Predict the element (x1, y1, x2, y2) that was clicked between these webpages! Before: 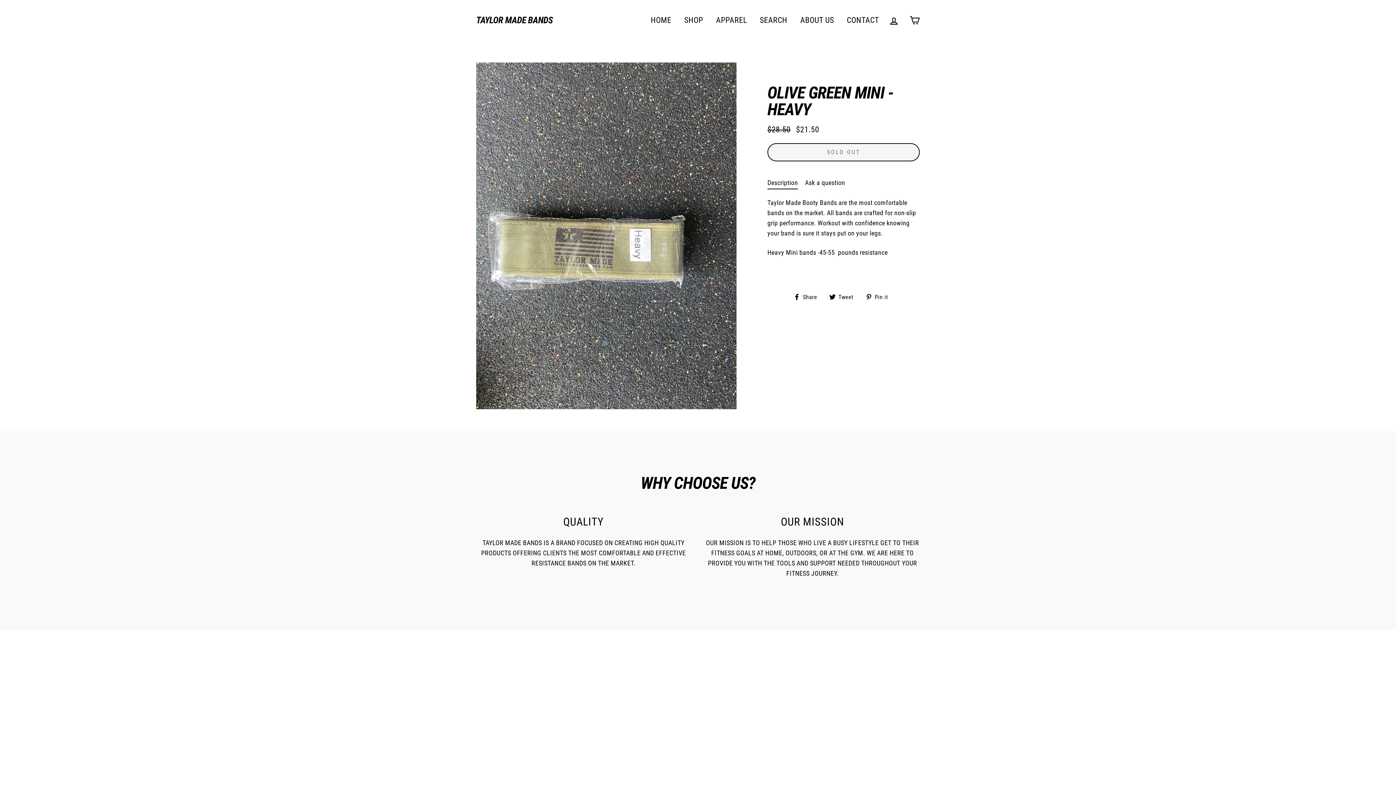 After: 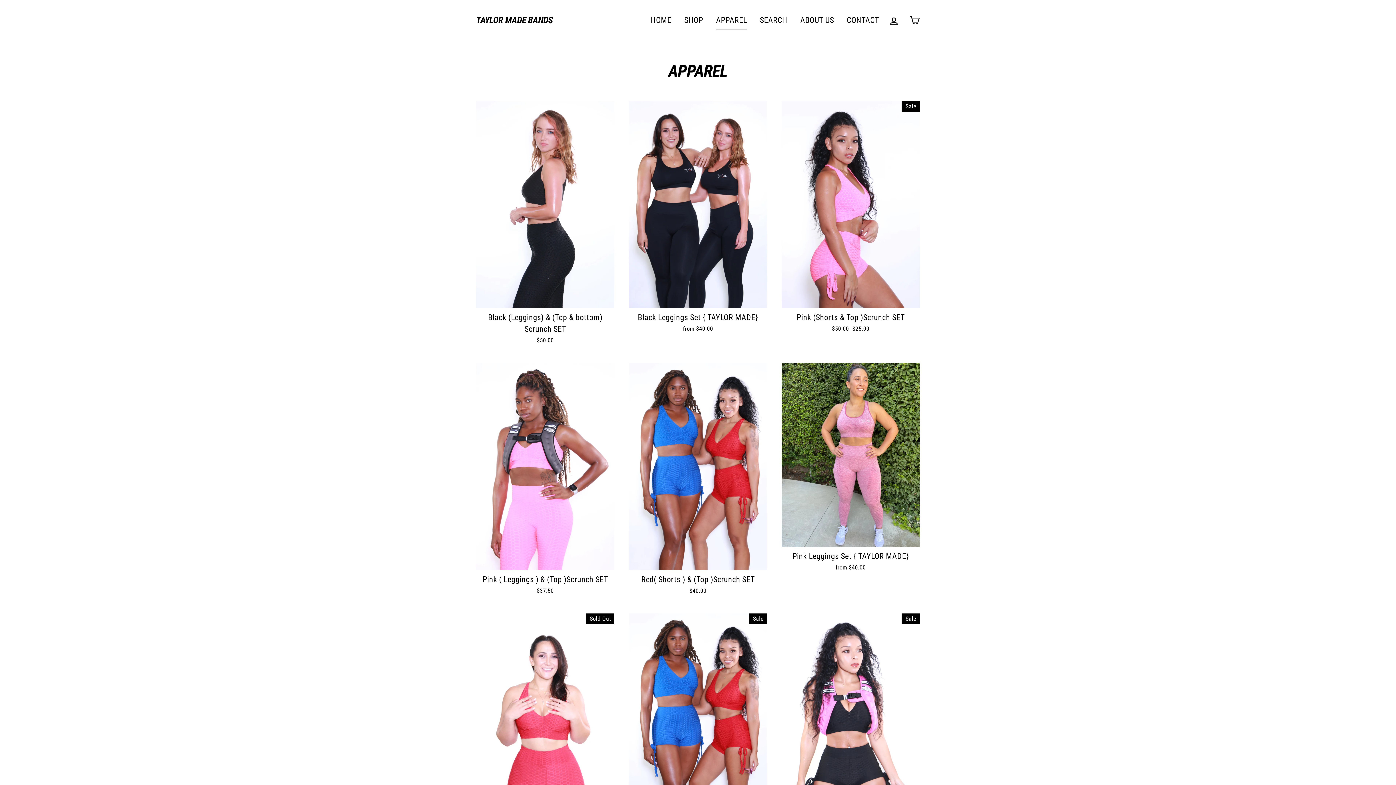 Action: label: APPAREL bbox: (710, 11, 752, 29)